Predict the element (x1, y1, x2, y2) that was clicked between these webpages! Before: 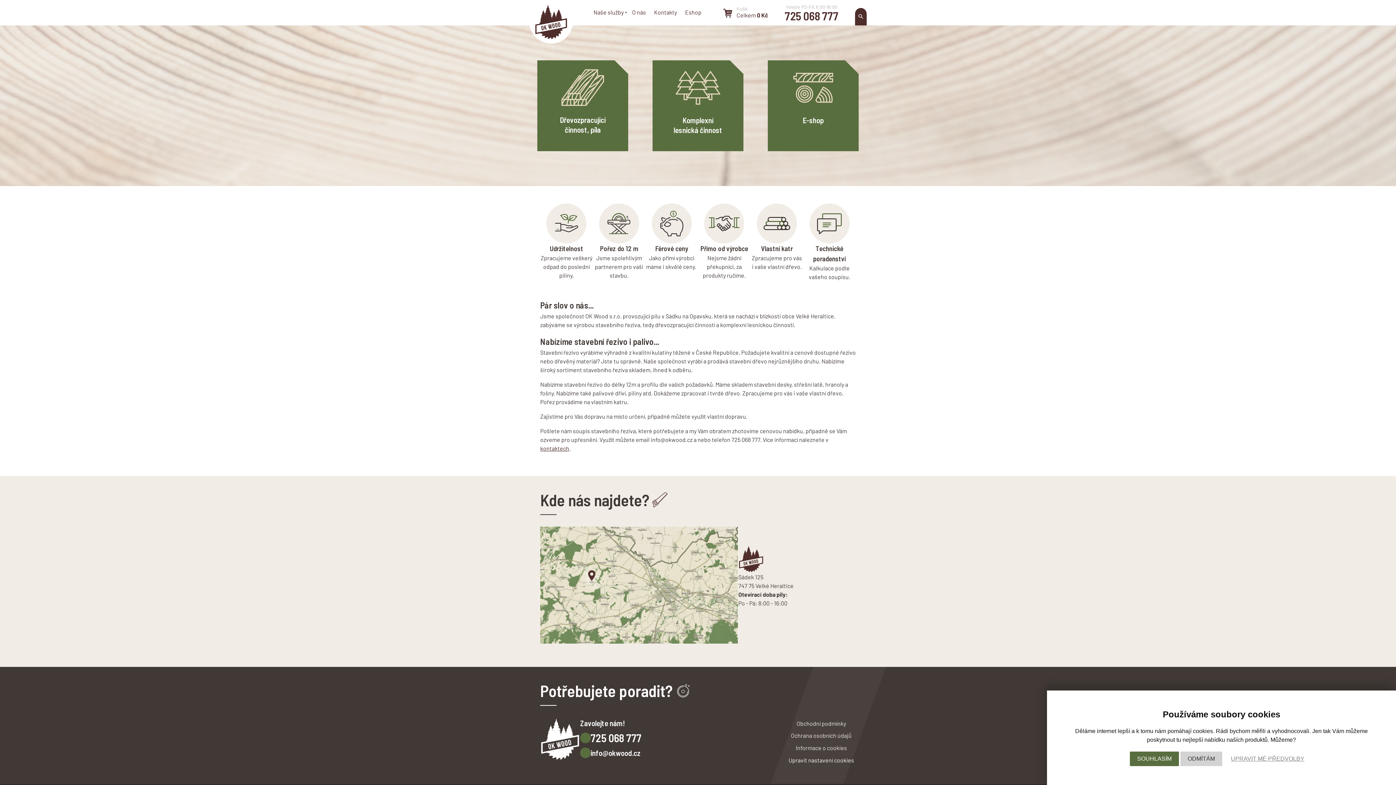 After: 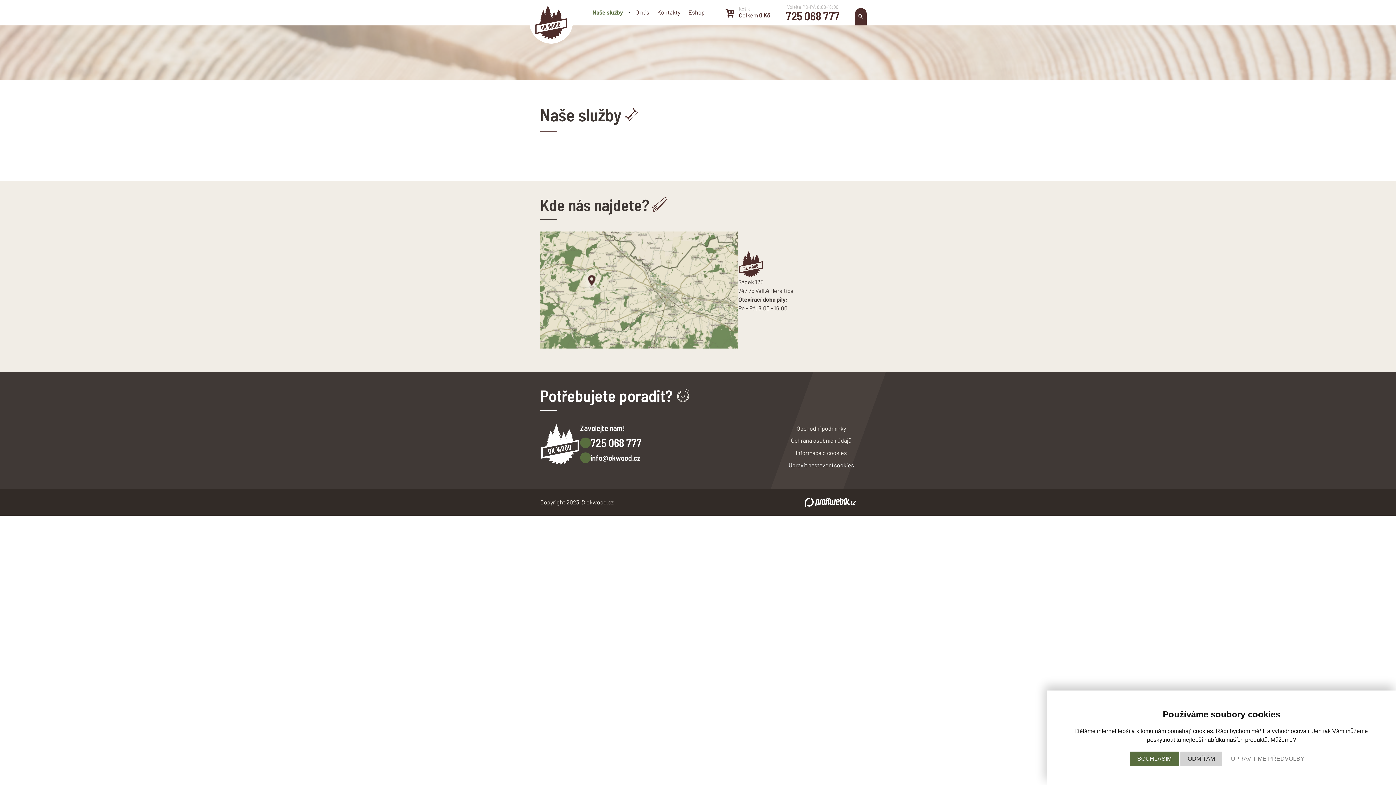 Action: bbox: (589, 0, 623, 25) label: Naše služby